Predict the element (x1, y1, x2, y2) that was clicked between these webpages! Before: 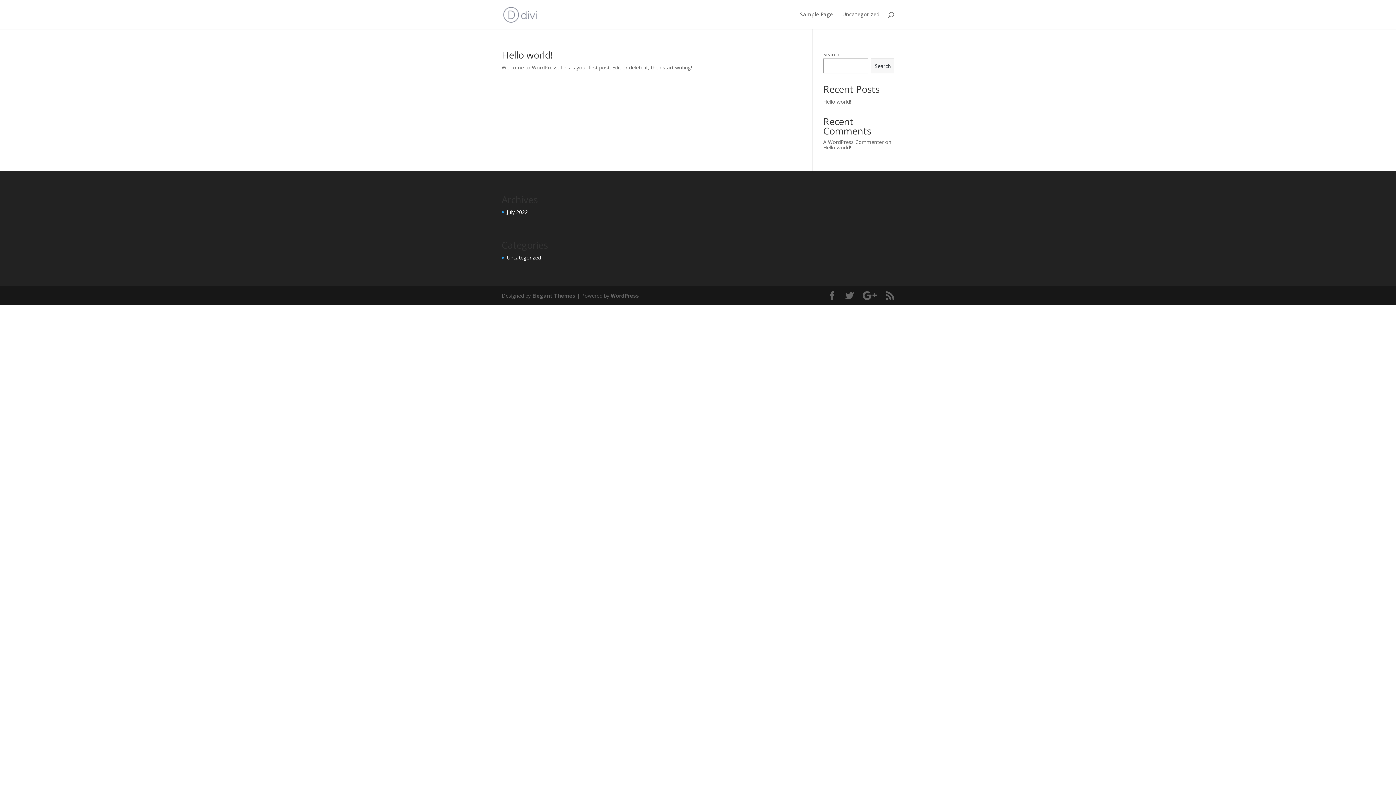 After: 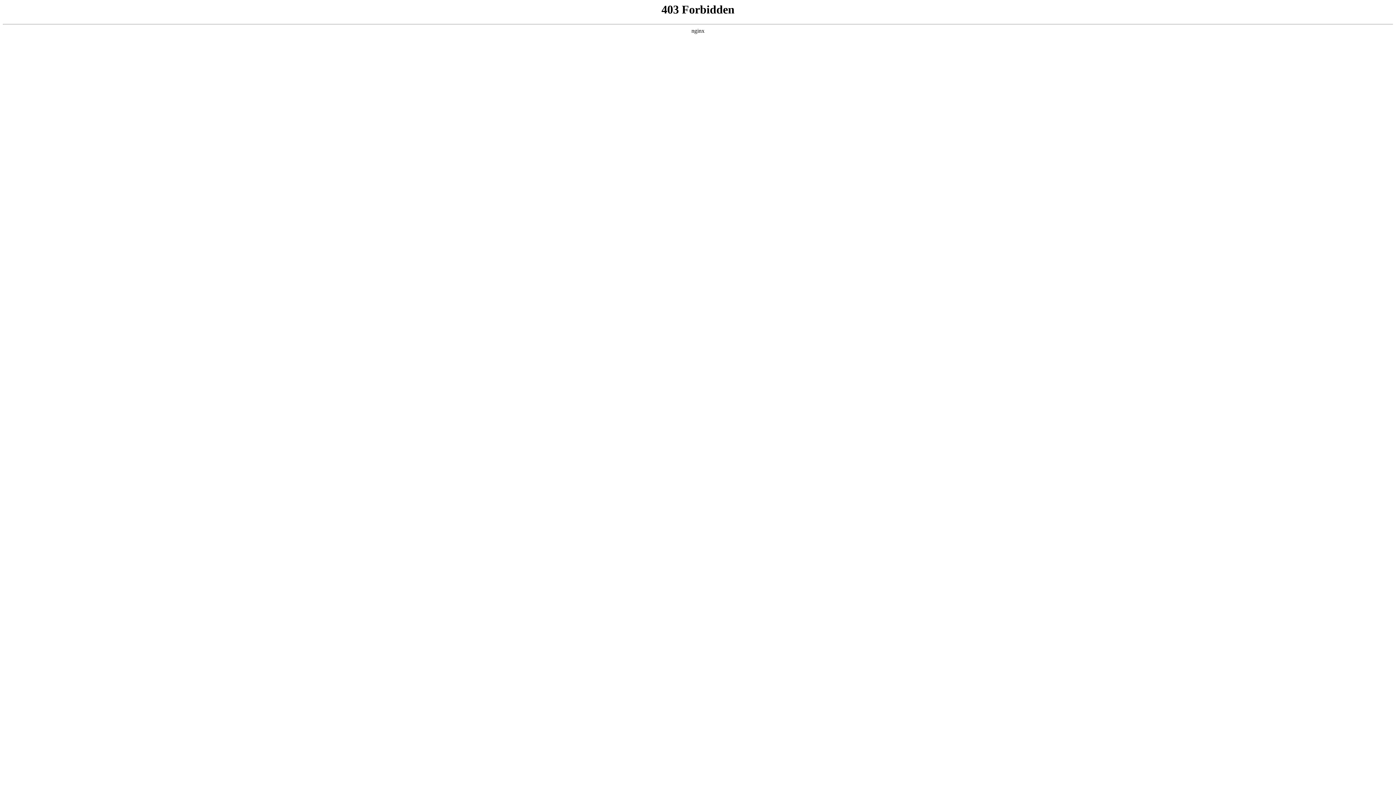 Action: label: WordPress bbox: (610, 292, 639, 299)